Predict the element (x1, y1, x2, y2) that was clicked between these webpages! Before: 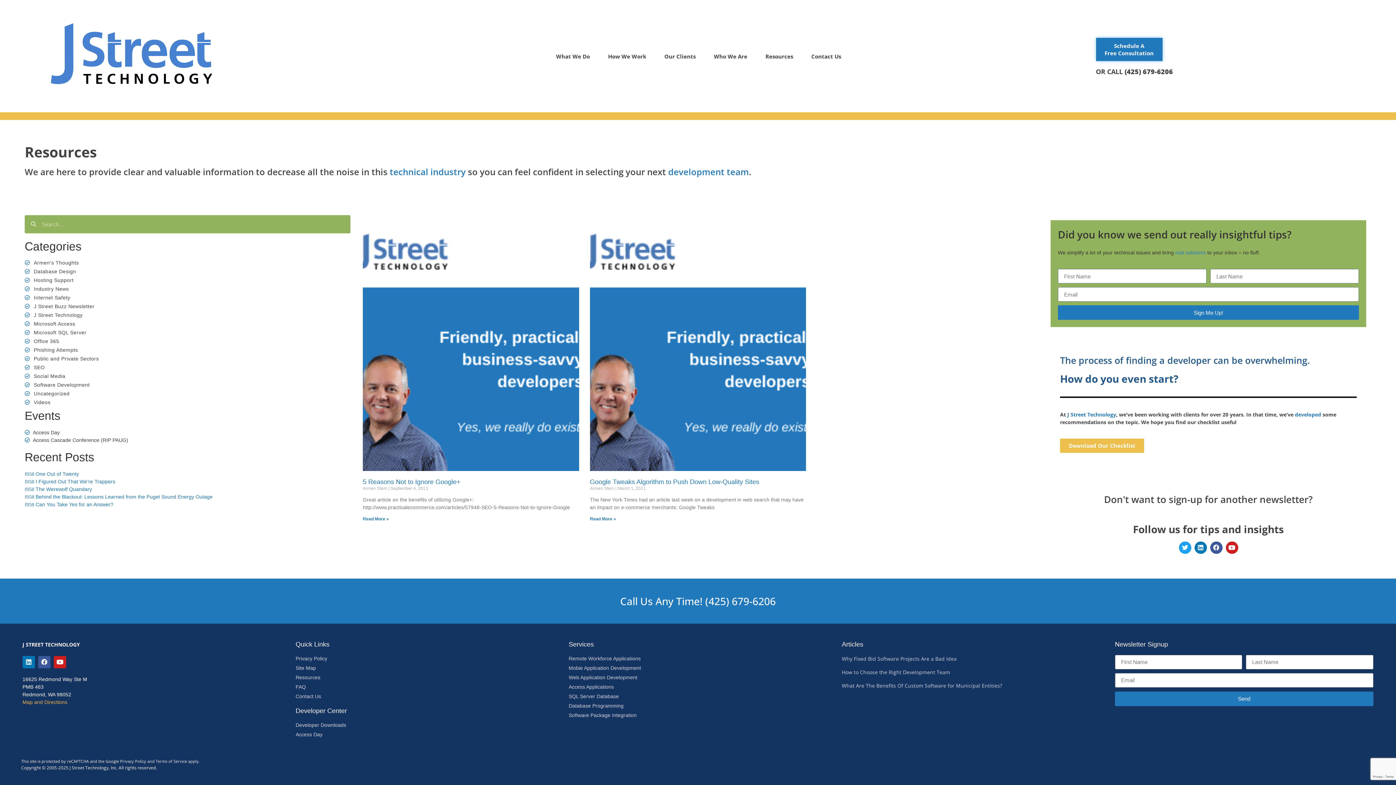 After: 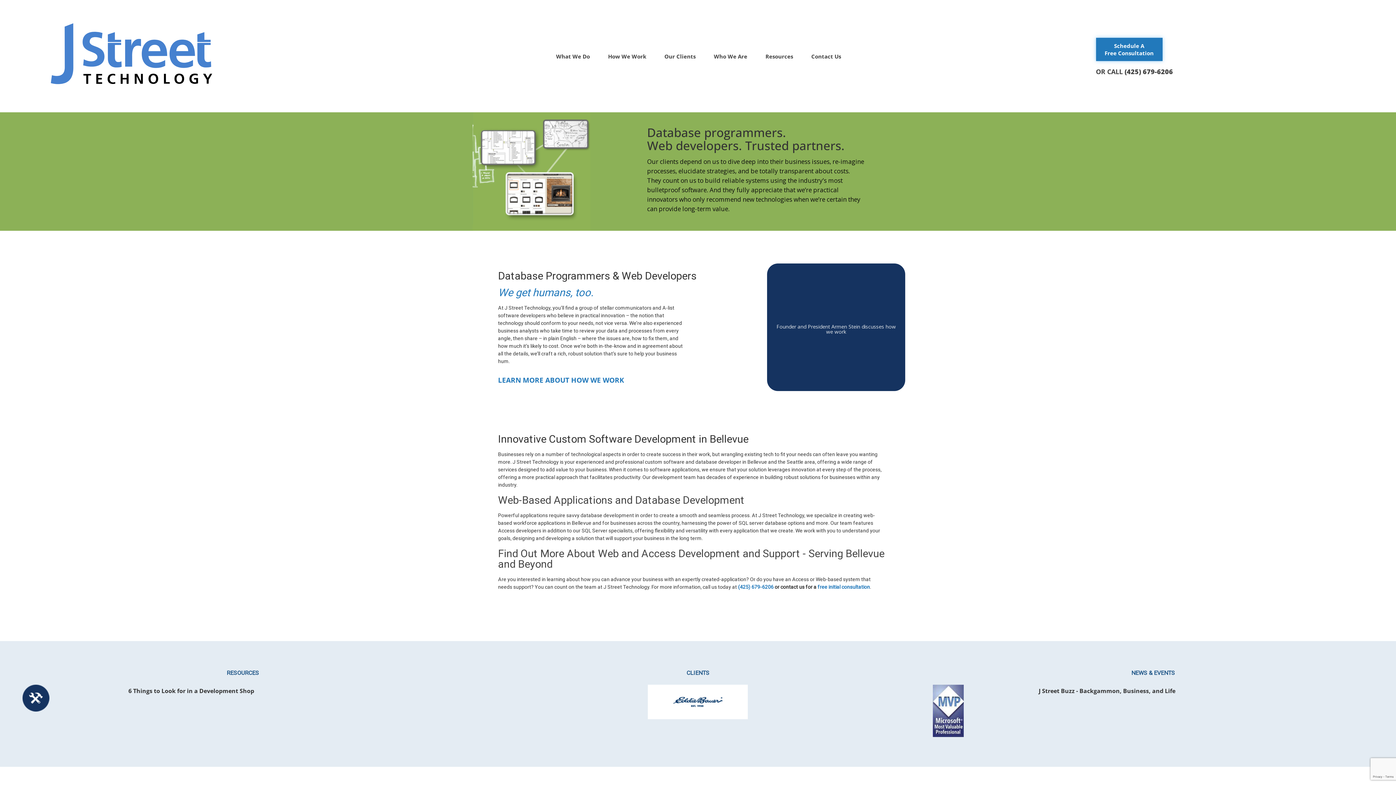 Action: bbox: (22, 641, 80, 648) label: J STREET TECHNOLOGY